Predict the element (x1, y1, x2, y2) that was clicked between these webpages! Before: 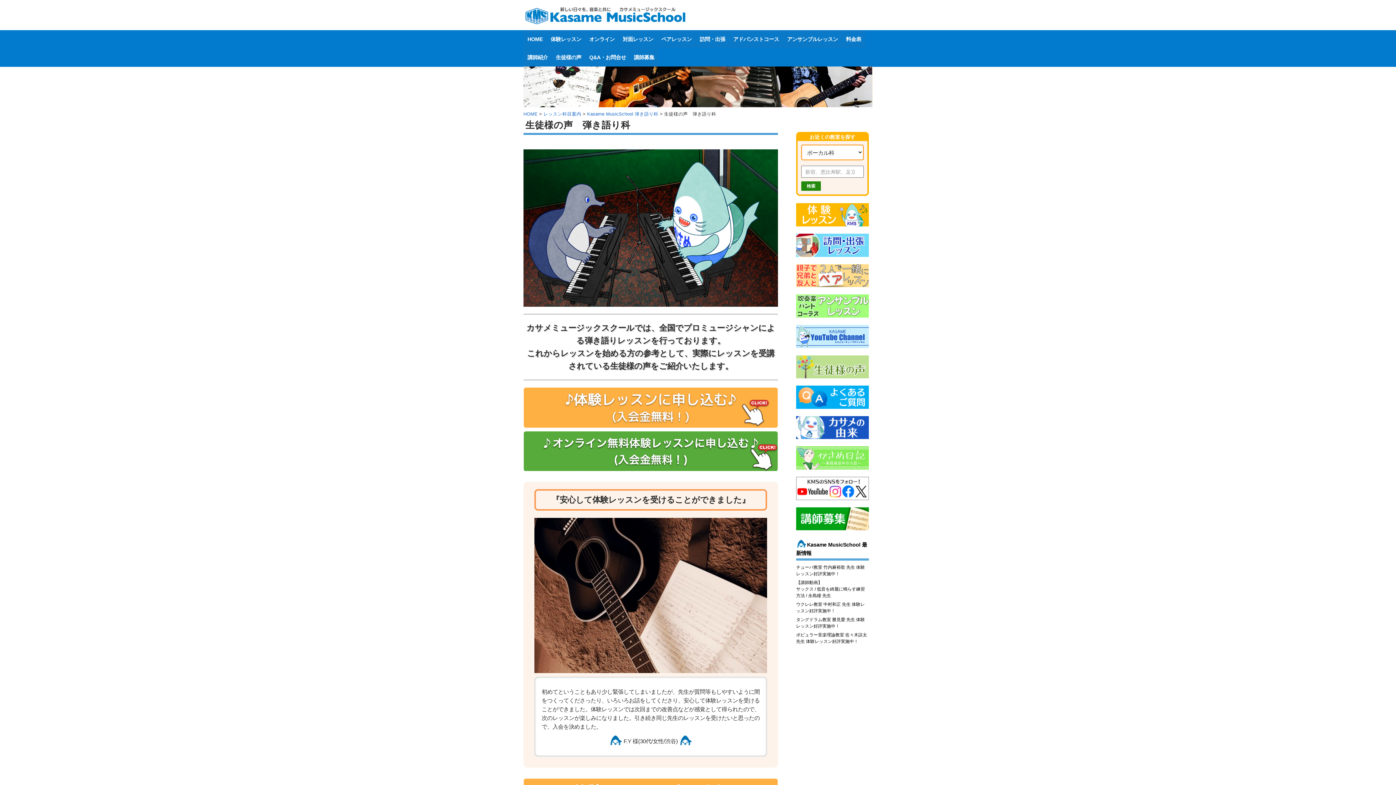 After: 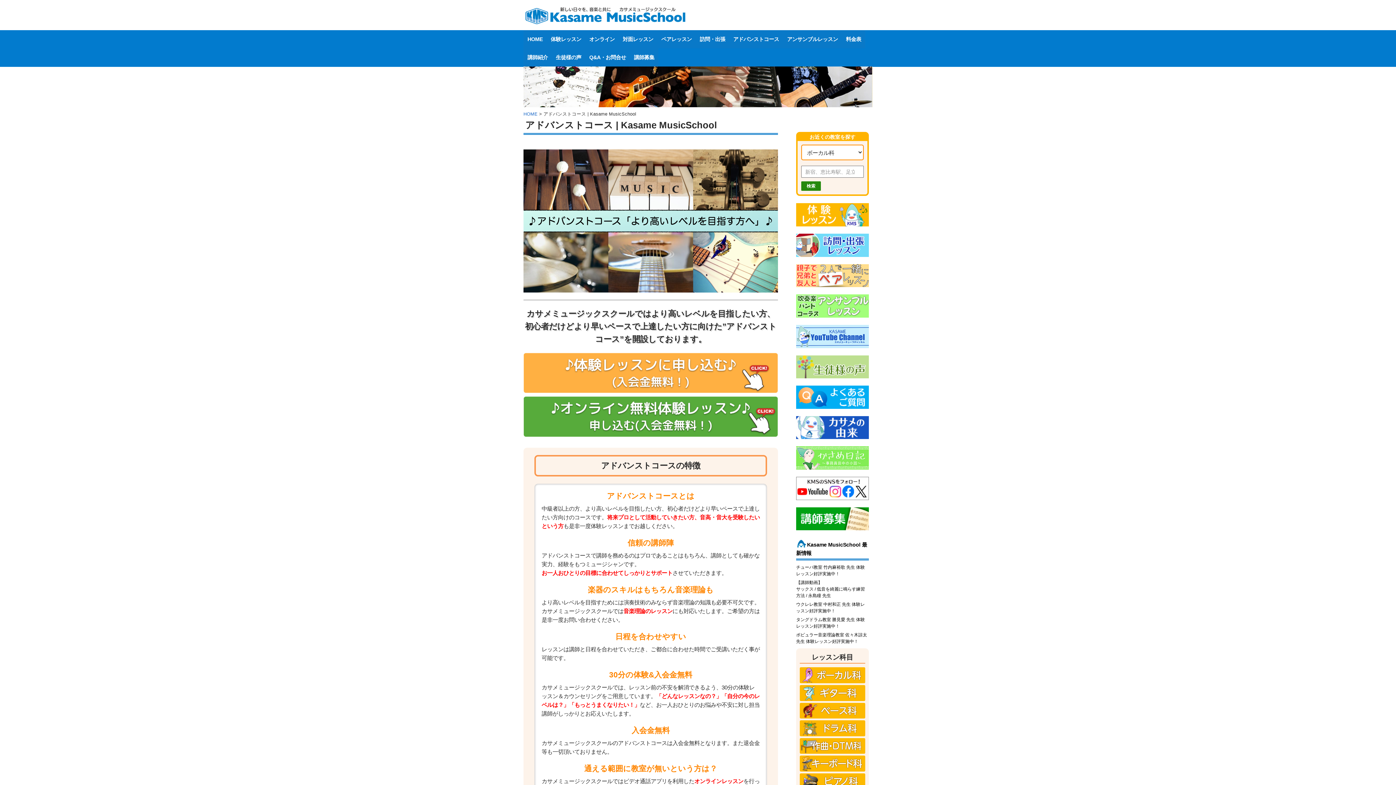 Action: label: アドバンストコース bbox: (729, 30, 783, 48)